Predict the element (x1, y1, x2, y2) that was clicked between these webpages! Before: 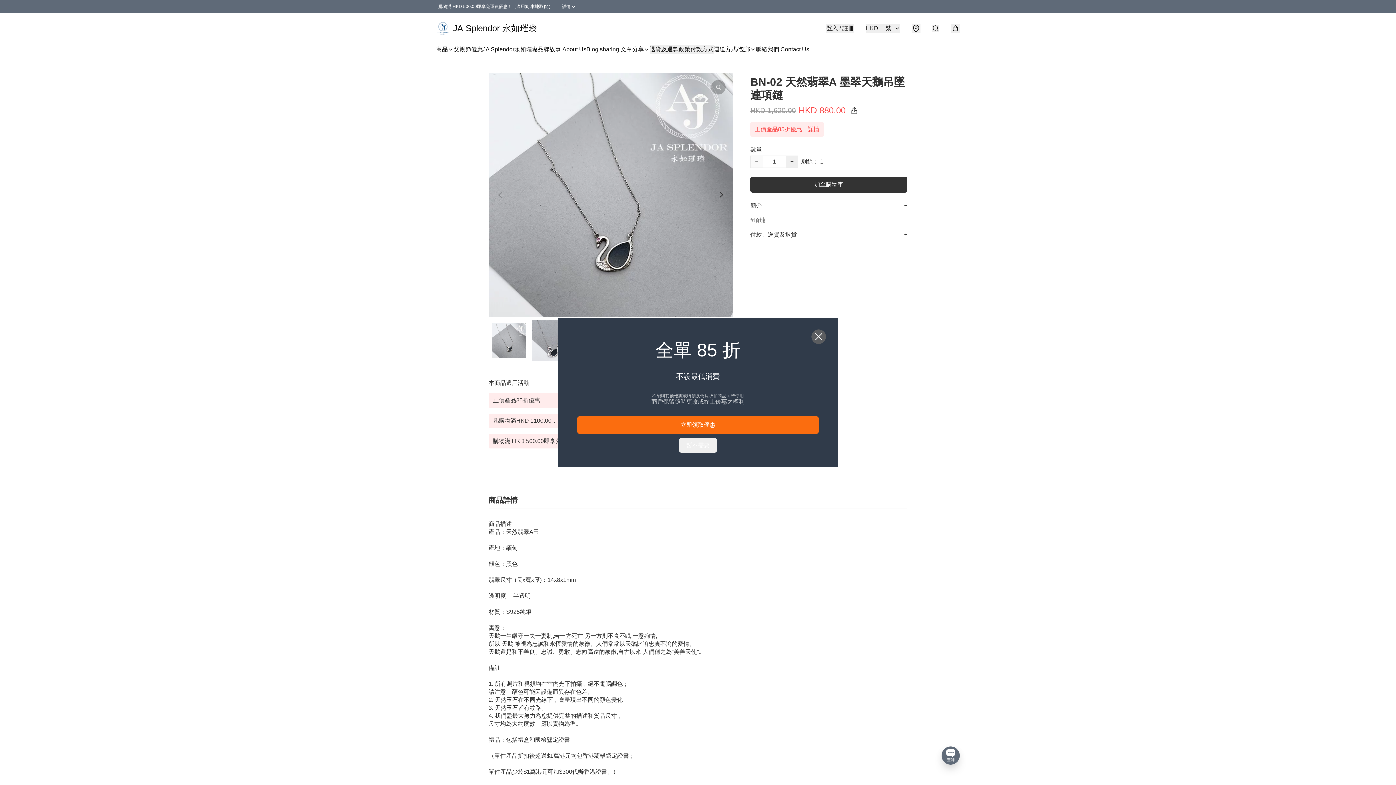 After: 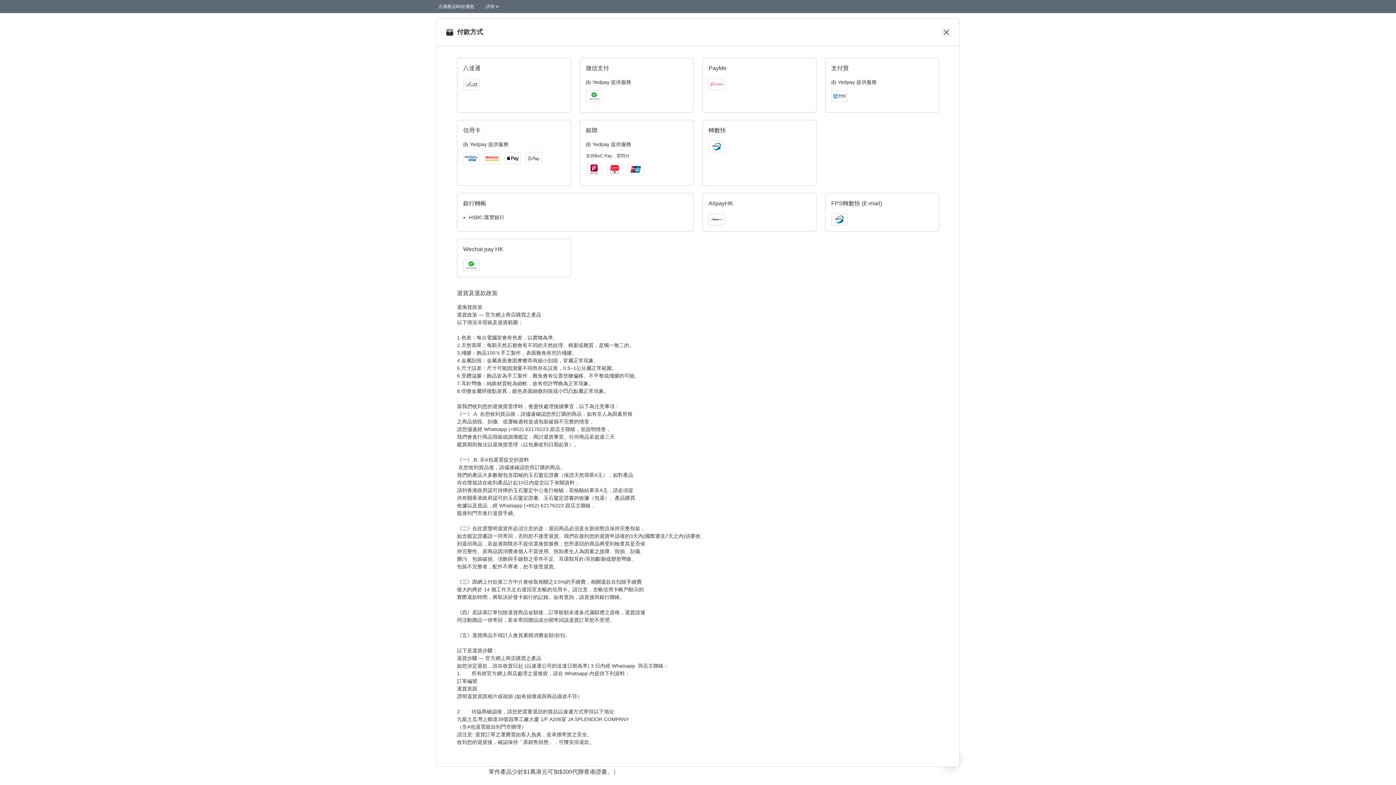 Action: label: 付款方式 bbox: (690, 45, 713, 53)